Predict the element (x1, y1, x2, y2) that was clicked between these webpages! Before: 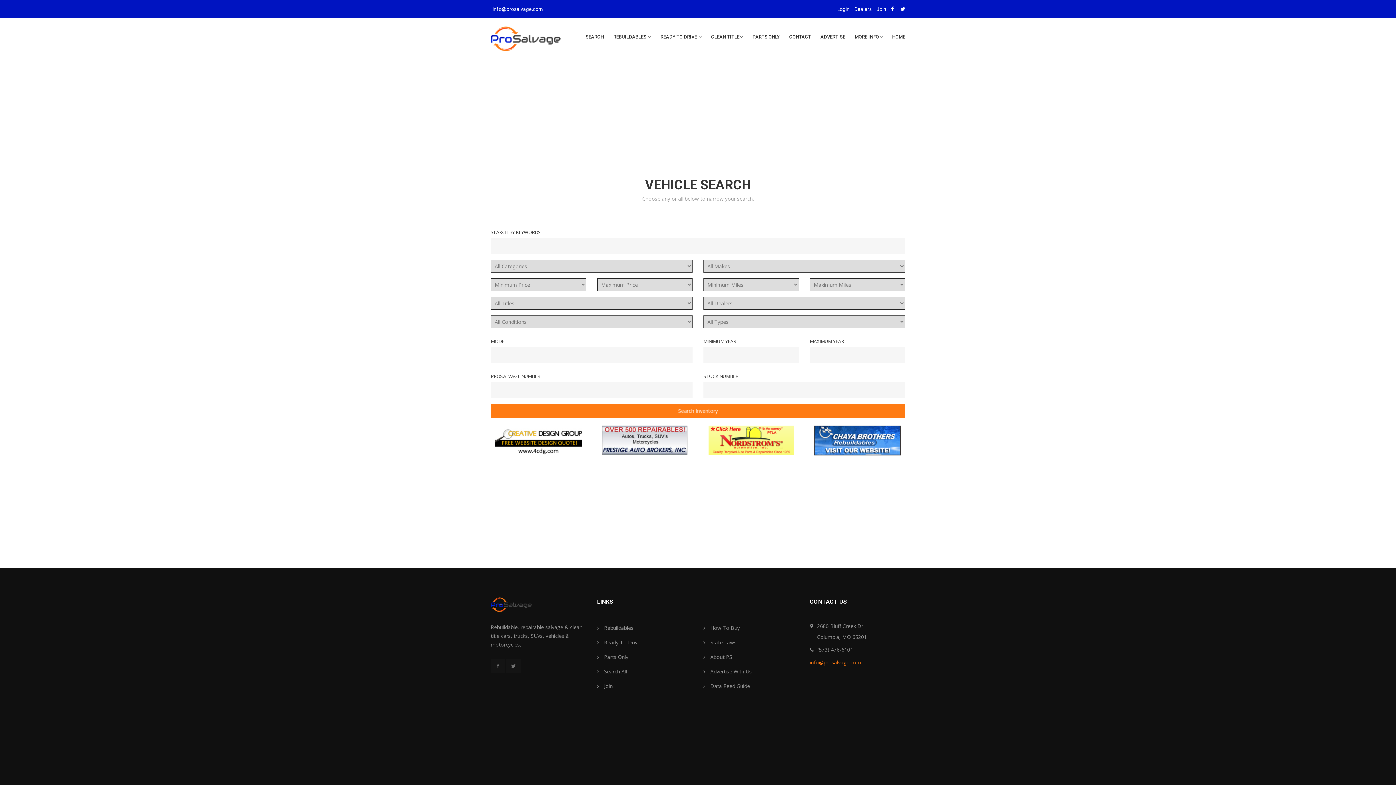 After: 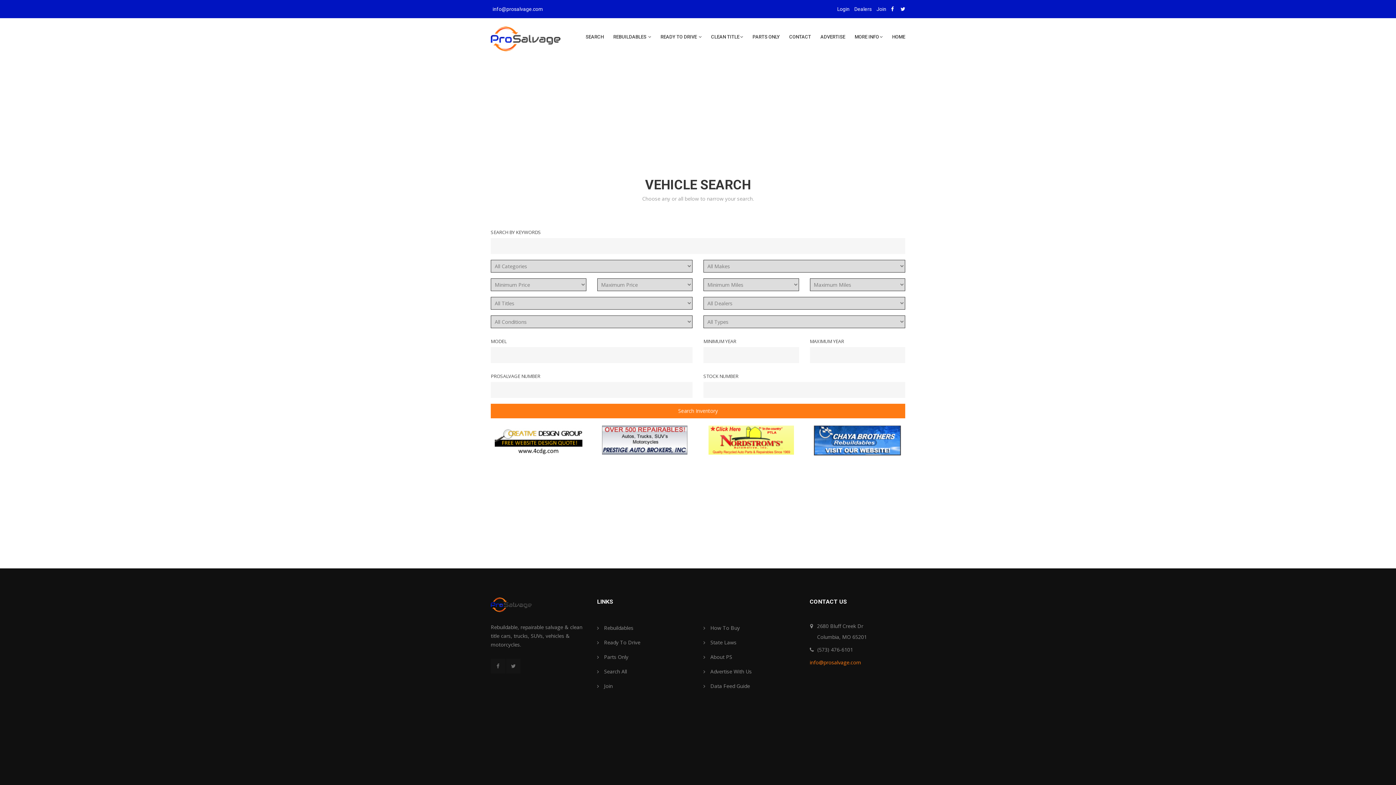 Action: bbox: (494, 436, 582, 443)